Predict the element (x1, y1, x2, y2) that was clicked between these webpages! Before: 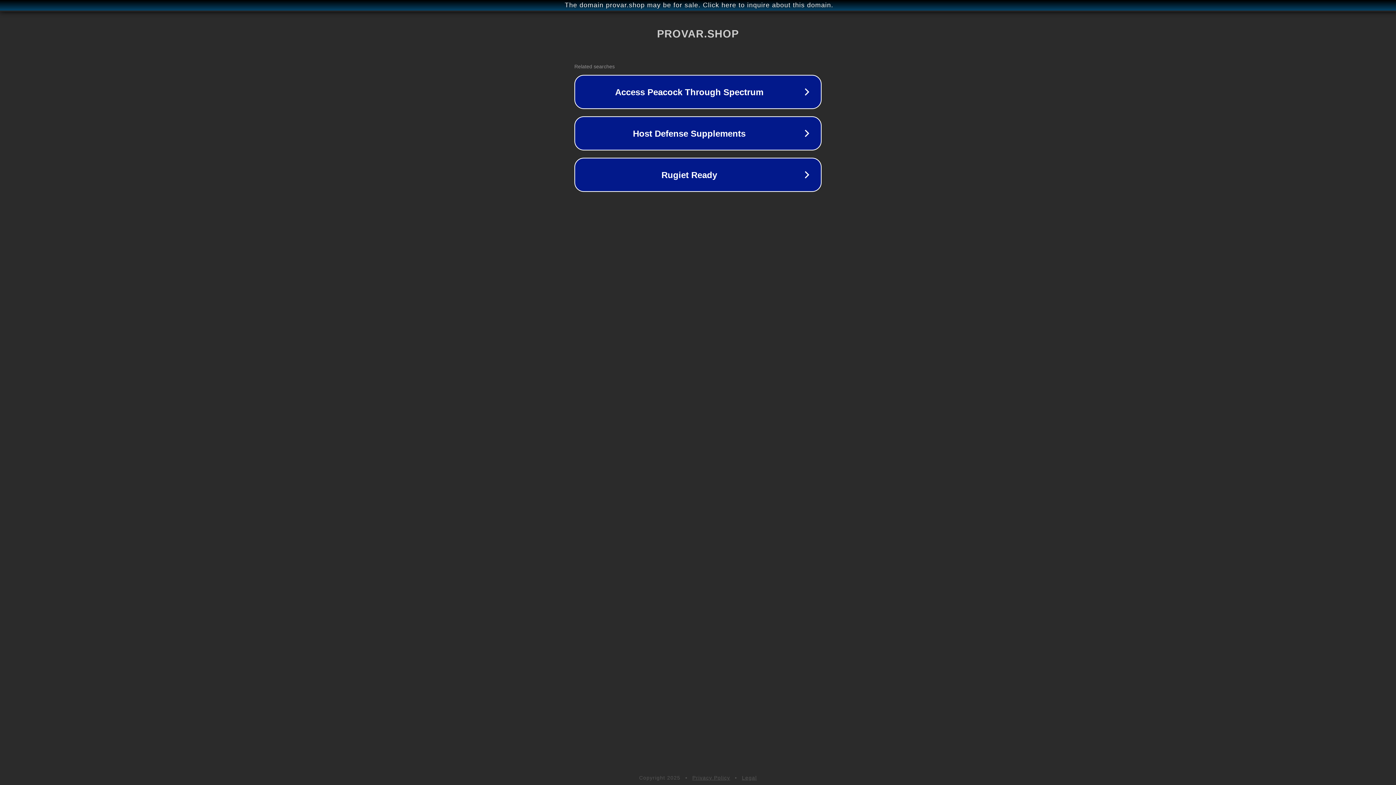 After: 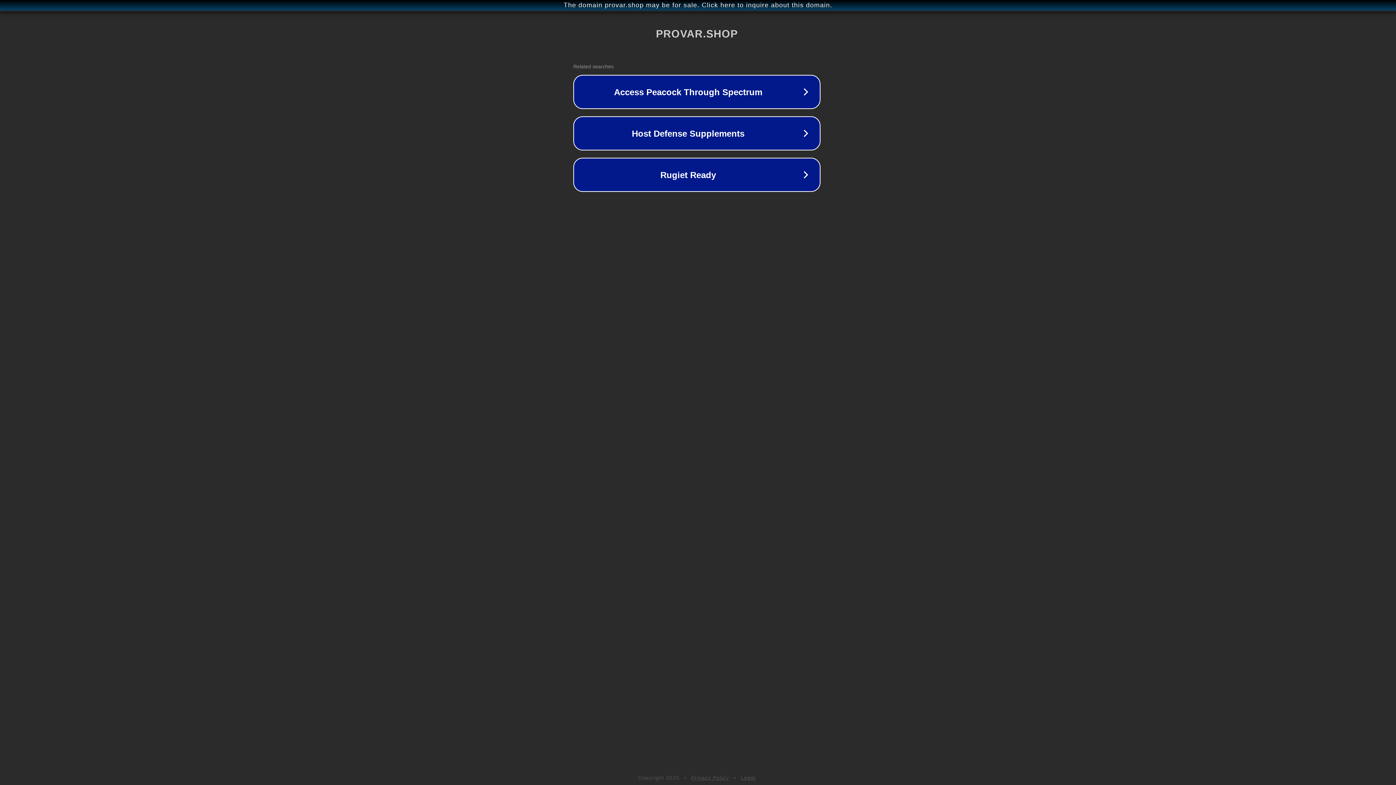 Action: bbox: (1, 1, 1397, 9) label: The domain provar.shop may be for sale. Click here to inquire about this domain.